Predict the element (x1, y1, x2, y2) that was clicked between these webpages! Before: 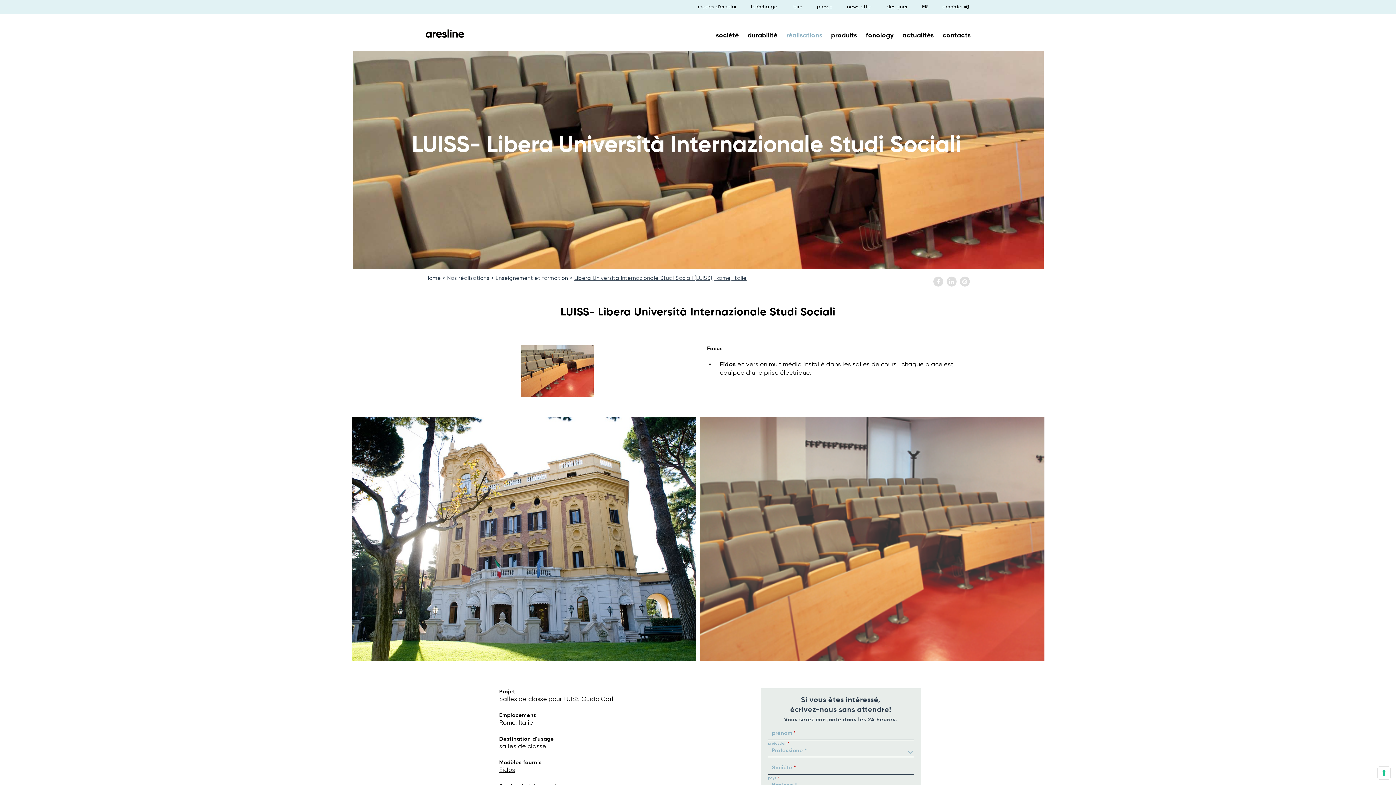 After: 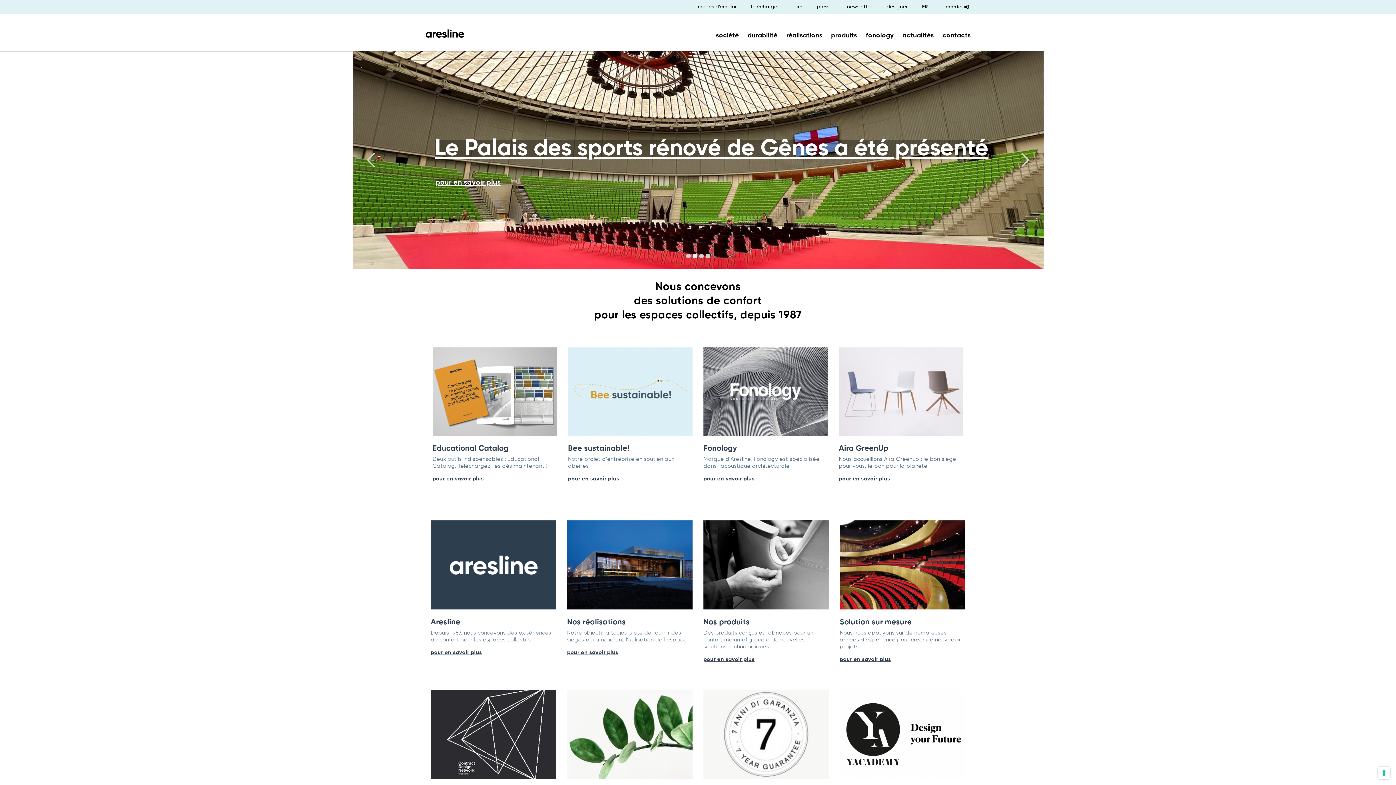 Action: label: Home bbox: (425, 275, 447, 281)